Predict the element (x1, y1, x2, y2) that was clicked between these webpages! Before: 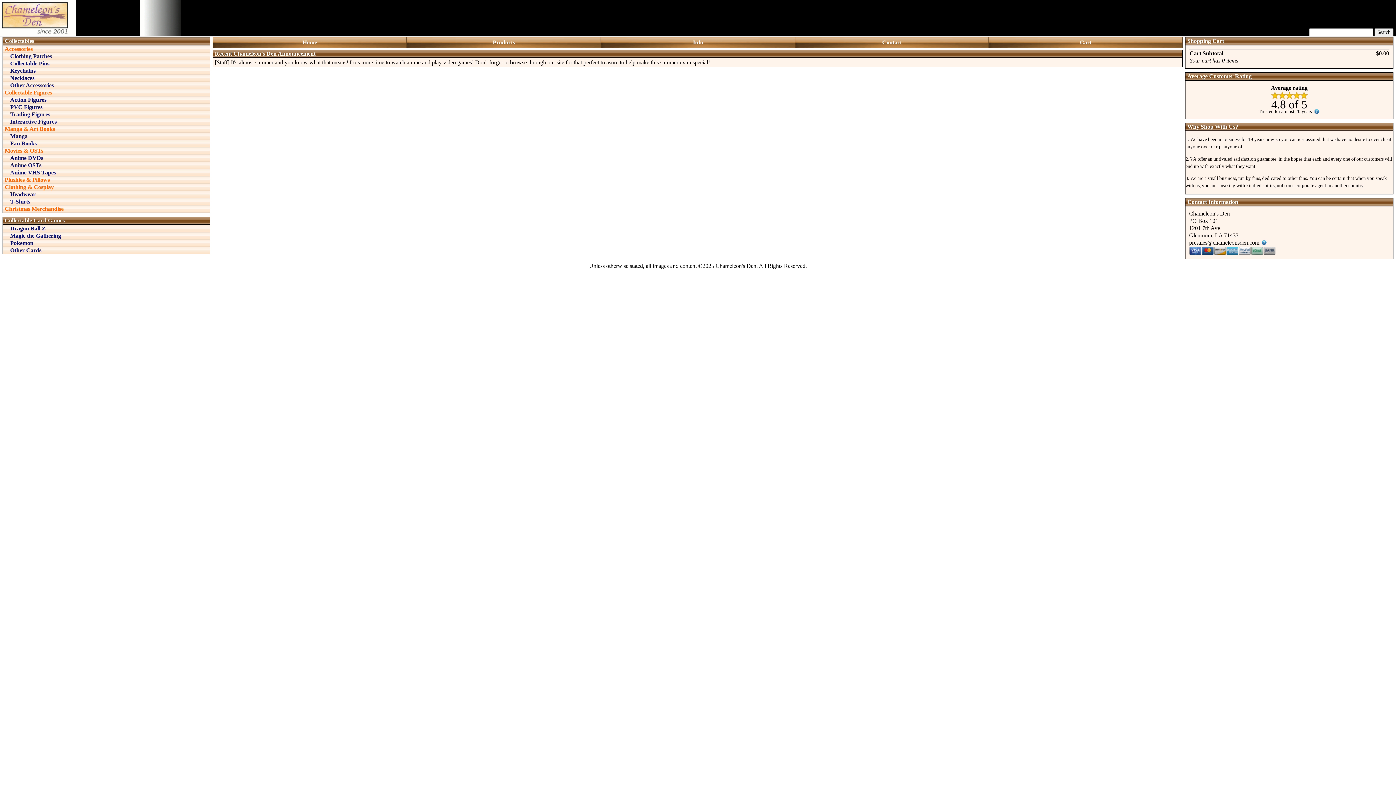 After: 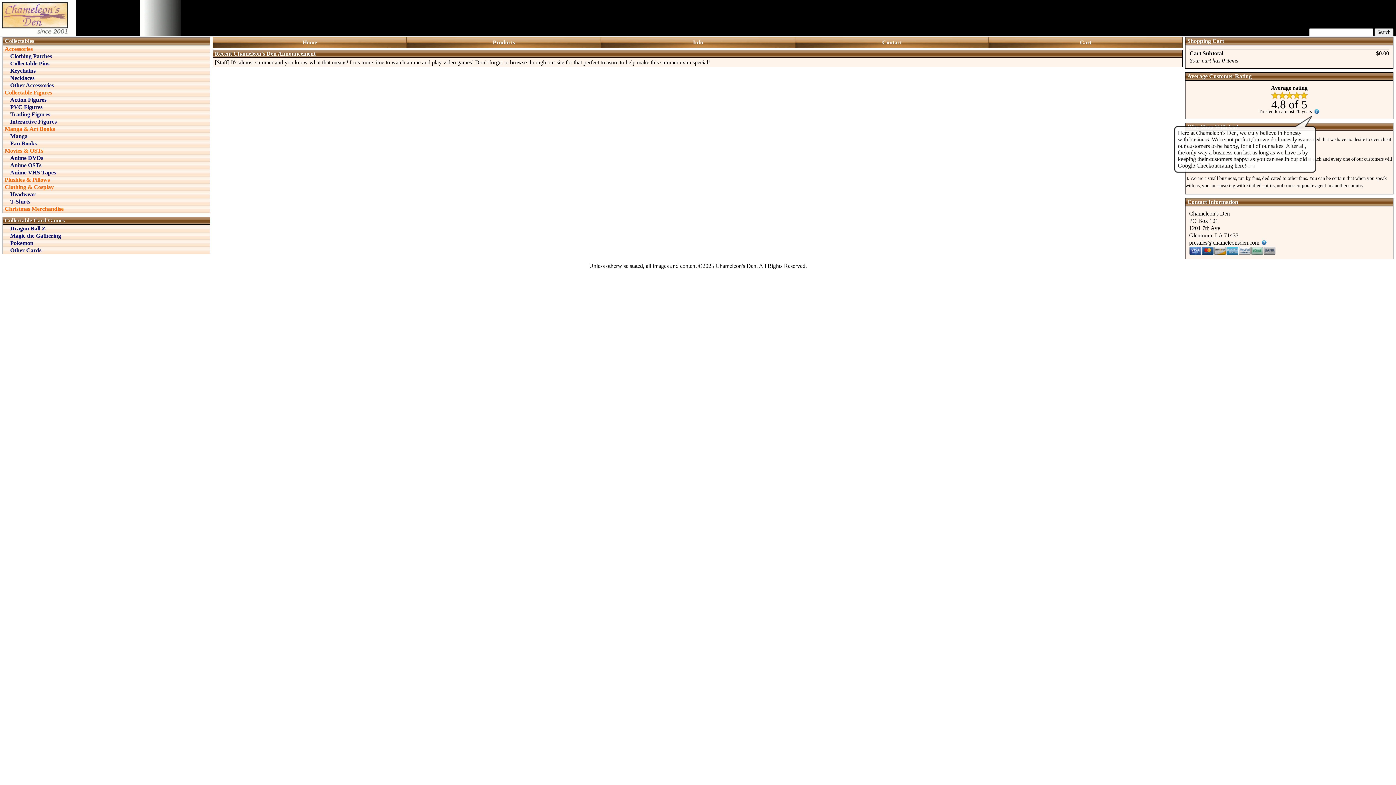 Action: bbox: (1313, 108, 1320, 114)